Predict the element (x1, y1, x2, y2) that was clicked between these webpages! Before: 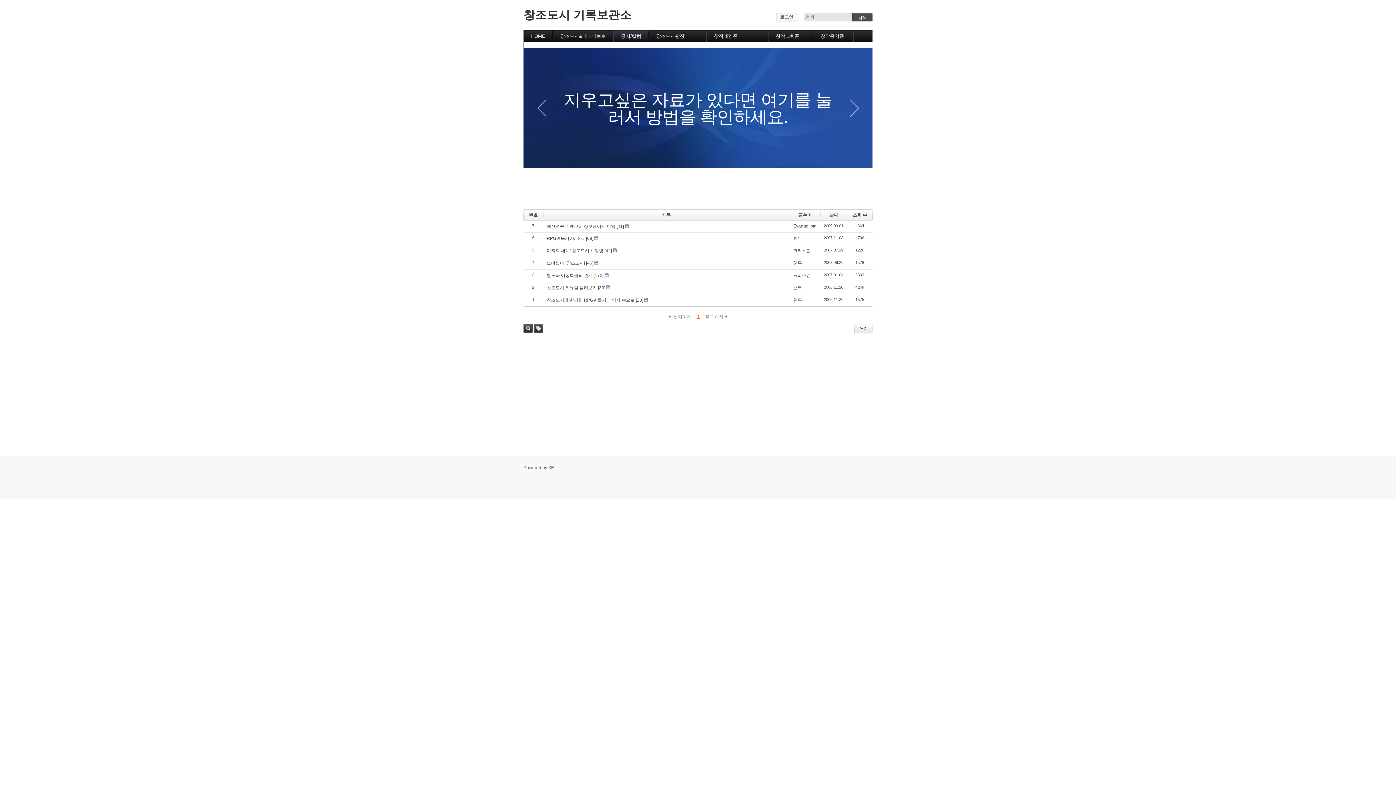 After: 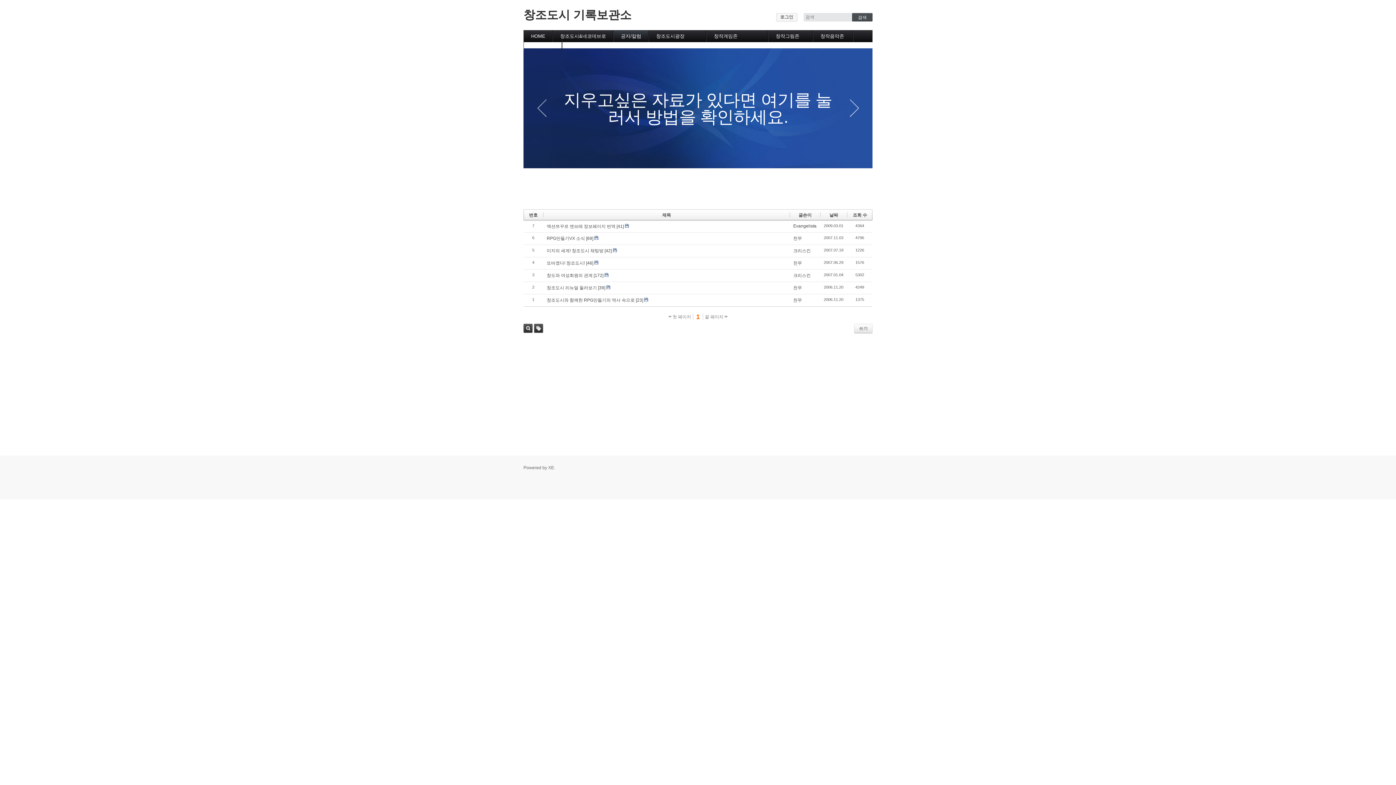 Action: label: 끝 페이지  bbox: (702, 313, 730, 320)